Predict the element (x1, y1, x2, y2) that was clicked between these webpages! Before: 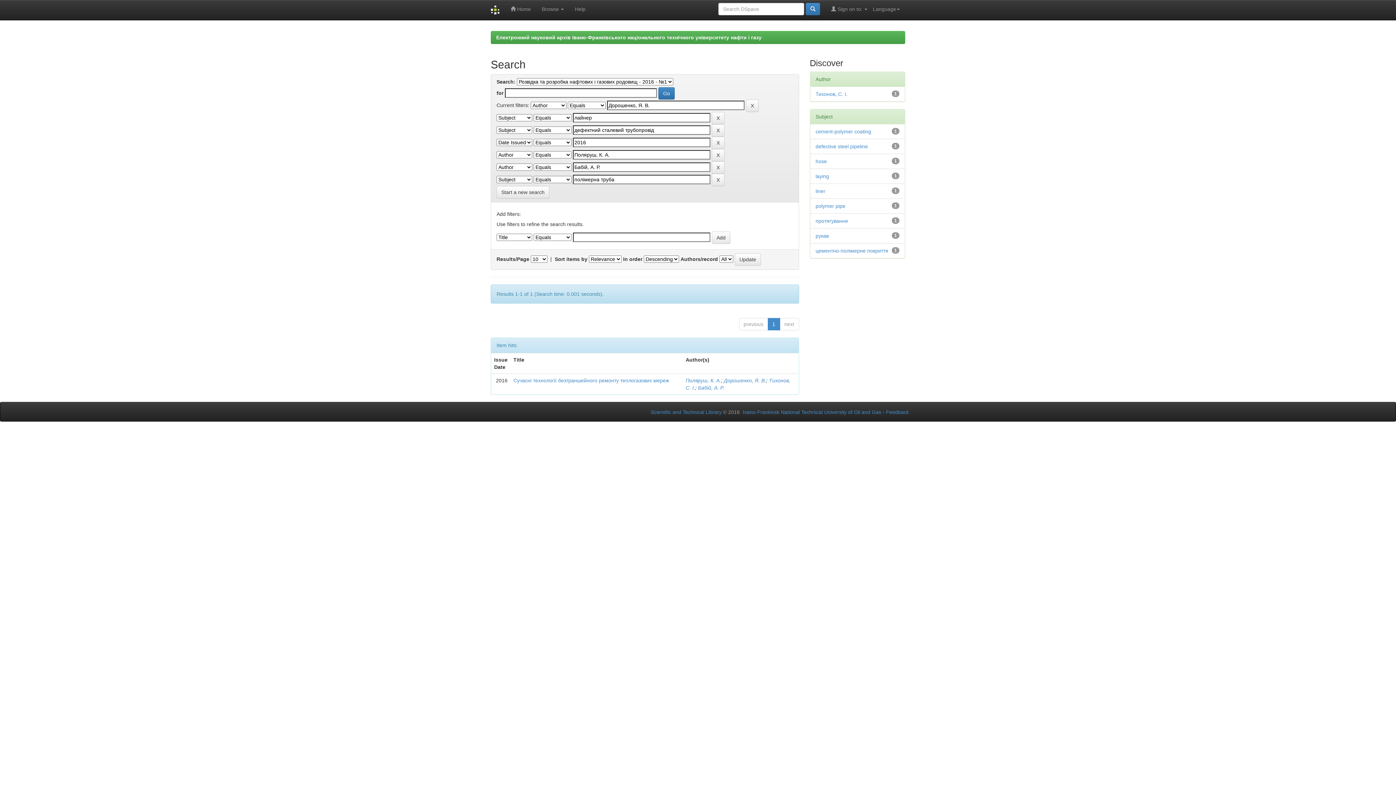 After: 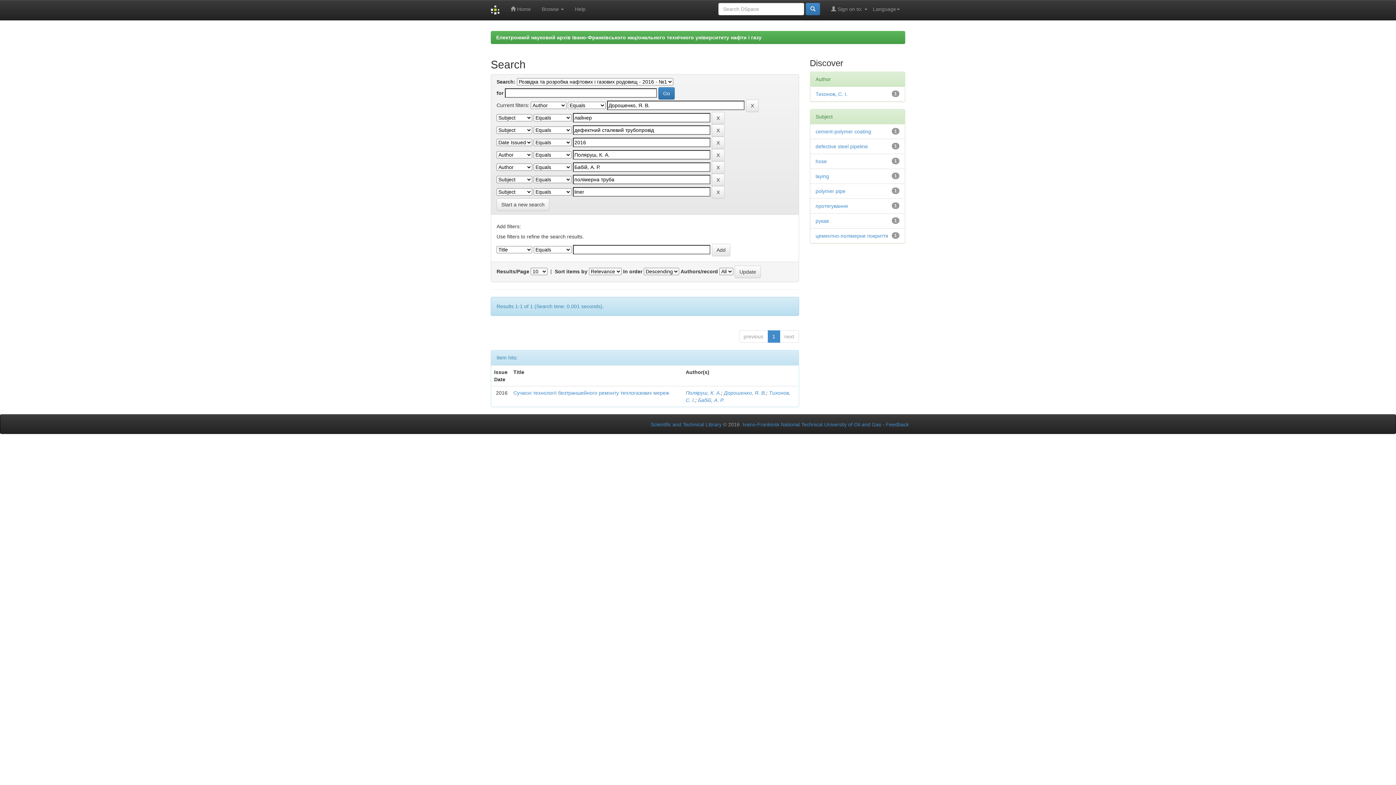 Action: label: liner bbox: (815, 188, 825, 194)